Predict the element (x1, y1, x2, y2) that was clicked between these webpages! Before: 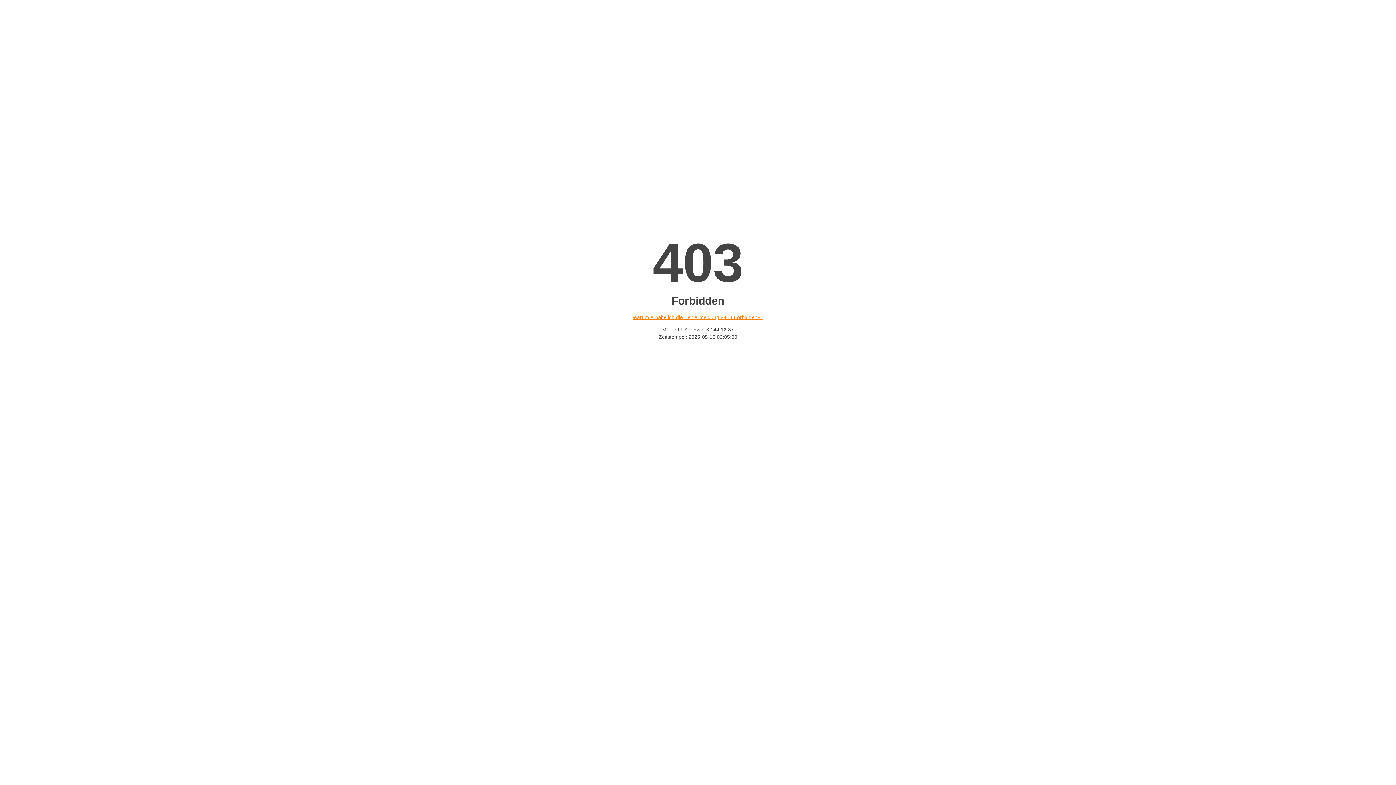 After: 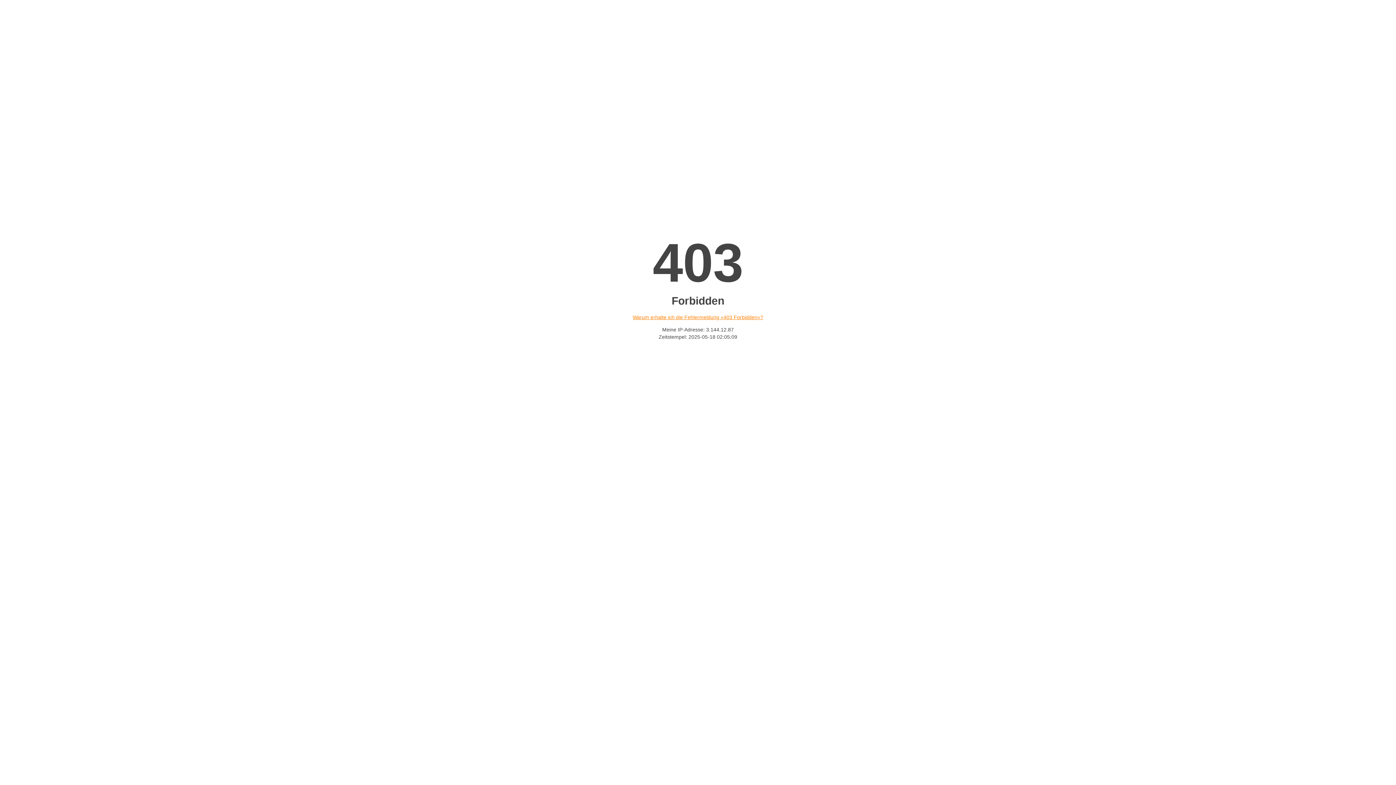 Action: bbox: (632, 314, 763, 320) label: Warum erhalte ich die Fehlermeldung «403 Forbidden»?